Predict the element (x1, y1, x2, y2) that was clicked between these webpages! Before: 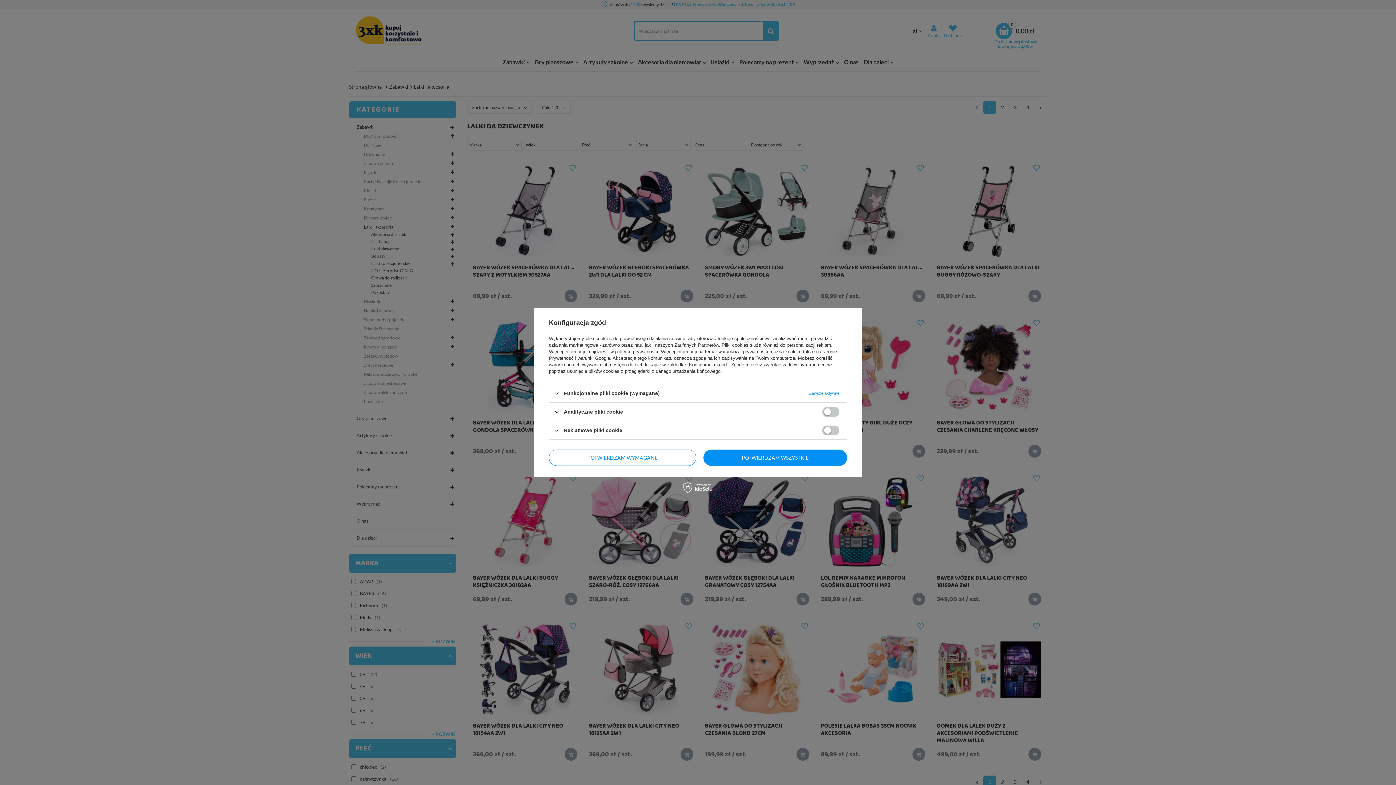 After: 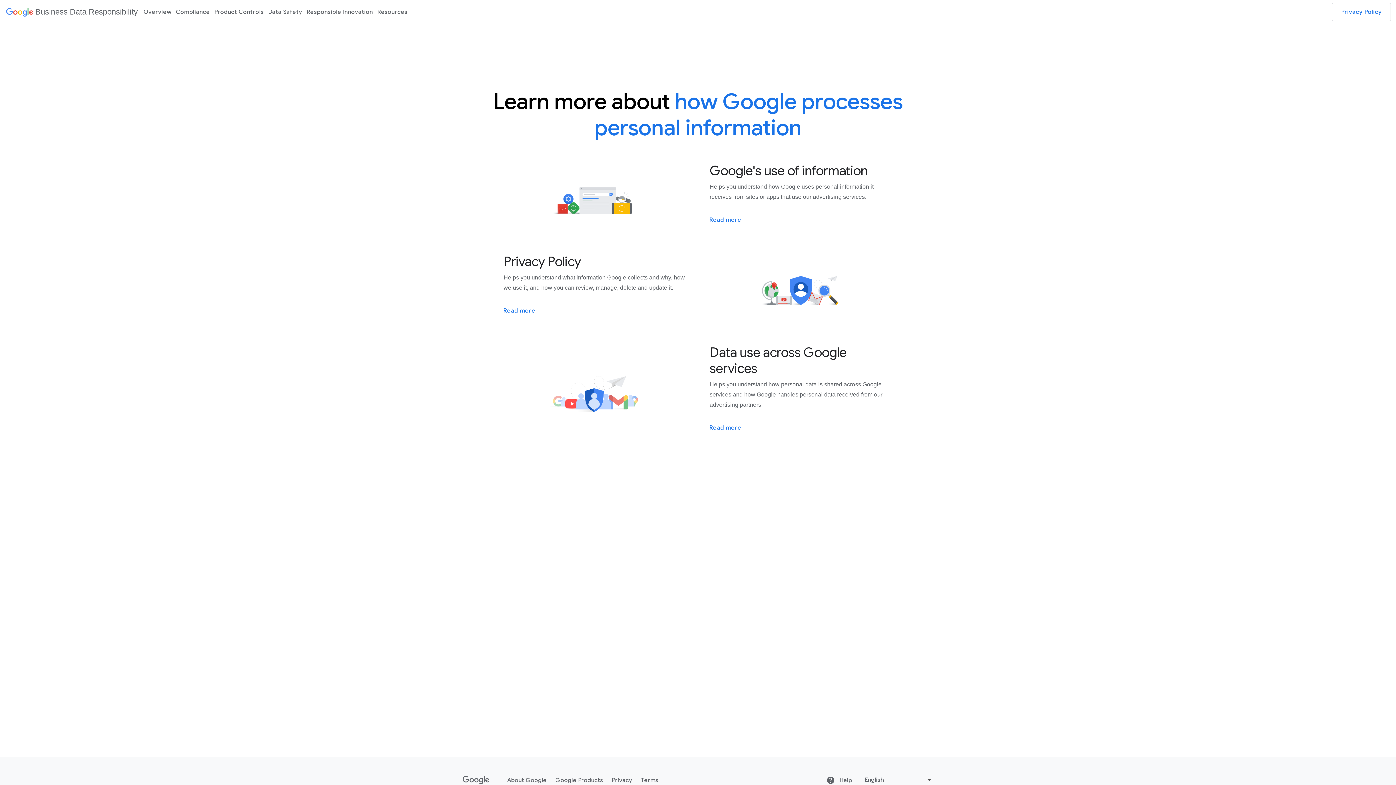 Action: label: Prywatność i warunki Google bbox: (549, 355, 610, 361)